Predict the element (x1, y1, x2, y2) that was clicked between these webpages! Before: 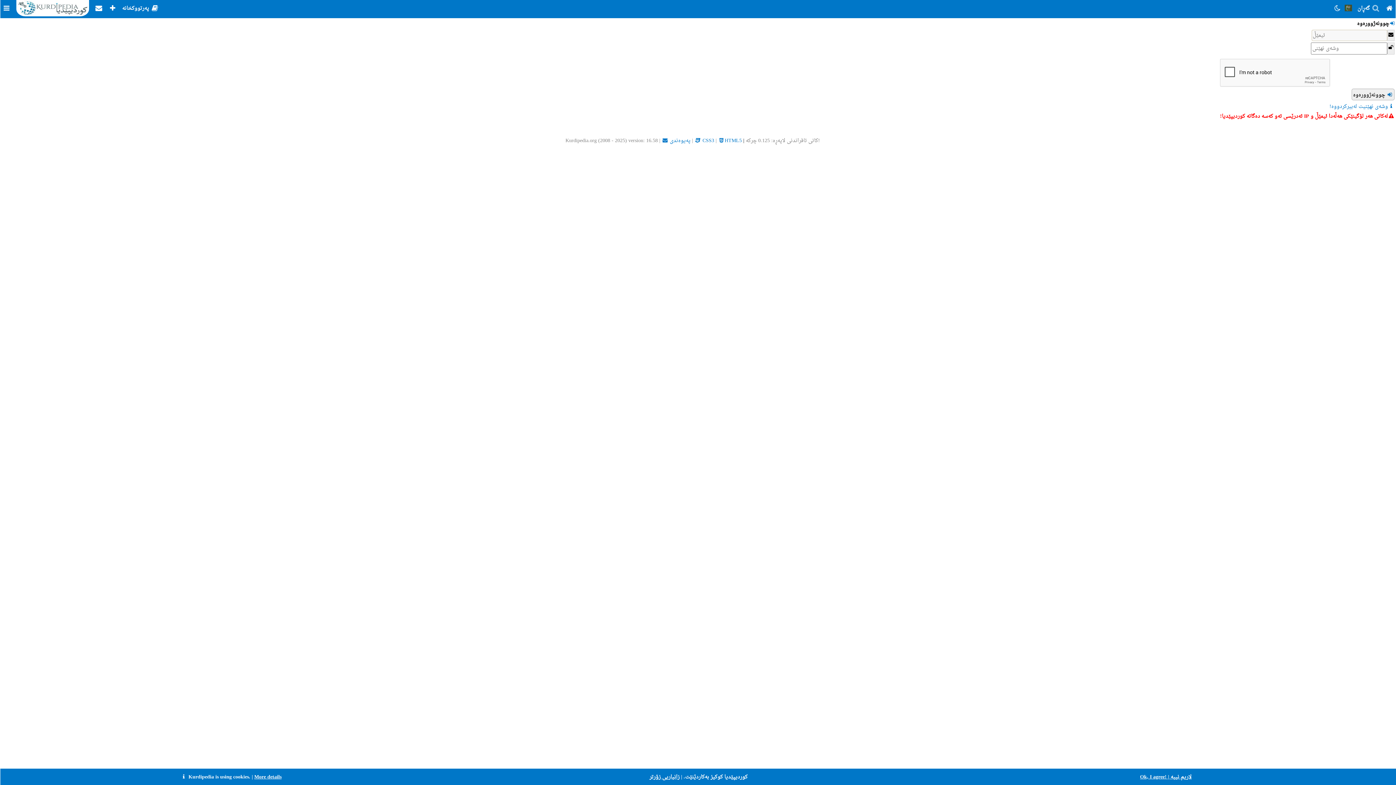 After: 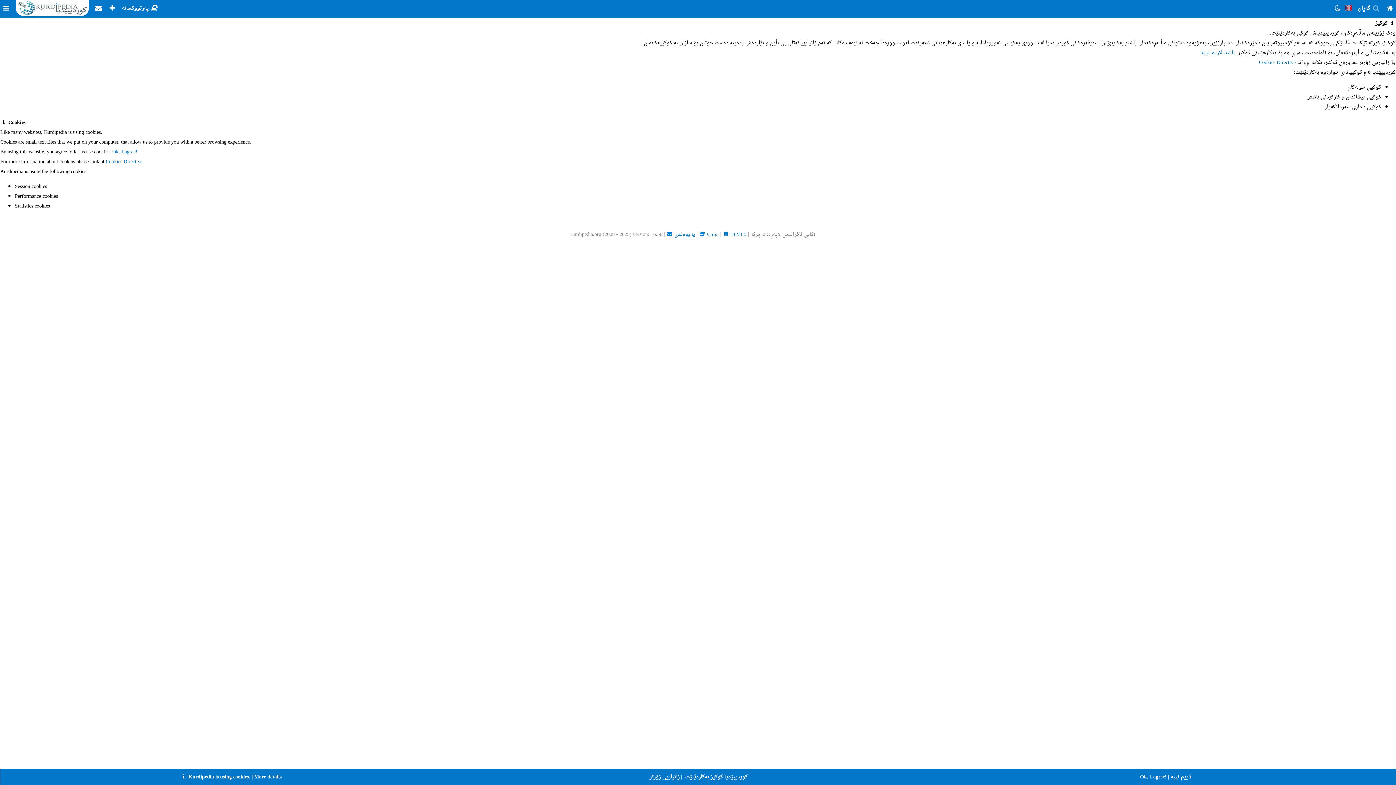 Action: bbox: (254, 772, 281, 782) label: More details